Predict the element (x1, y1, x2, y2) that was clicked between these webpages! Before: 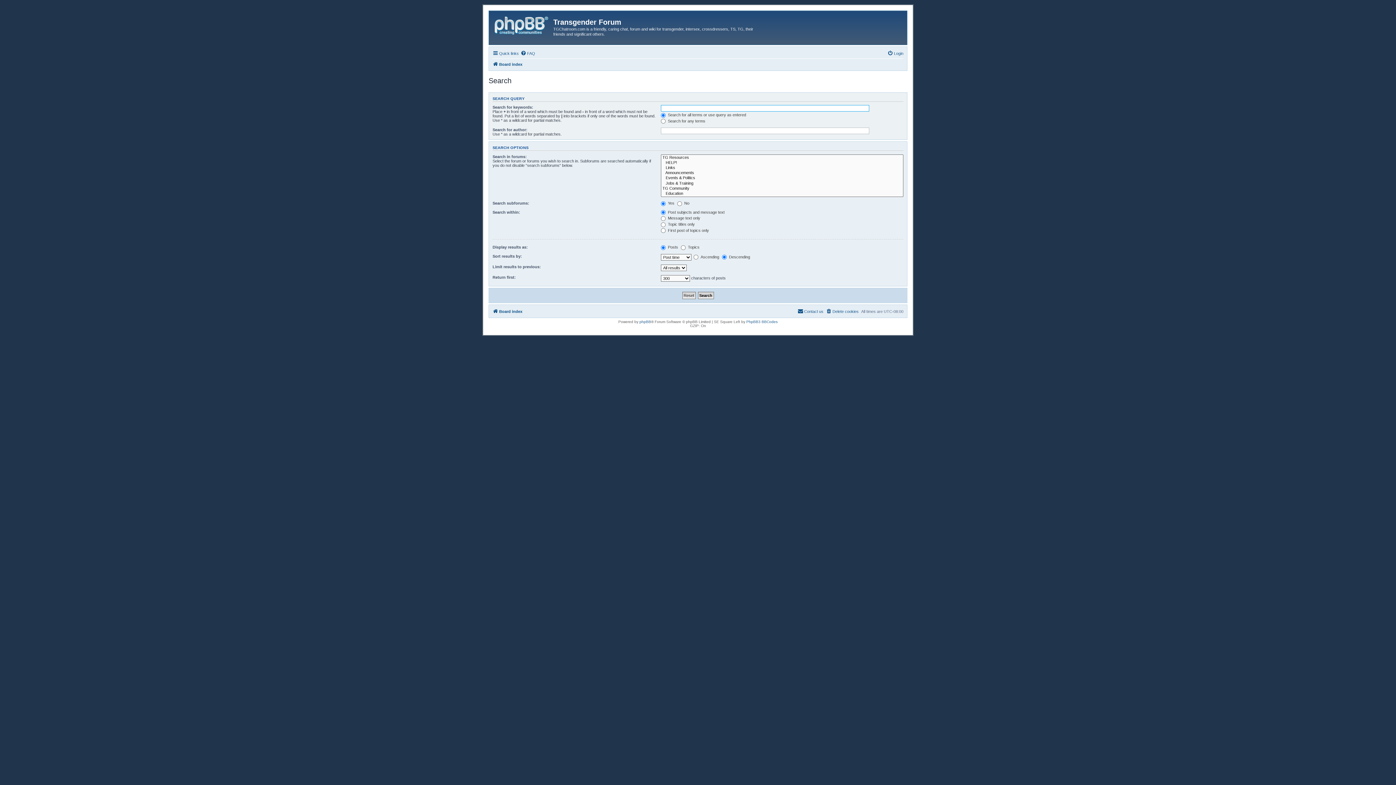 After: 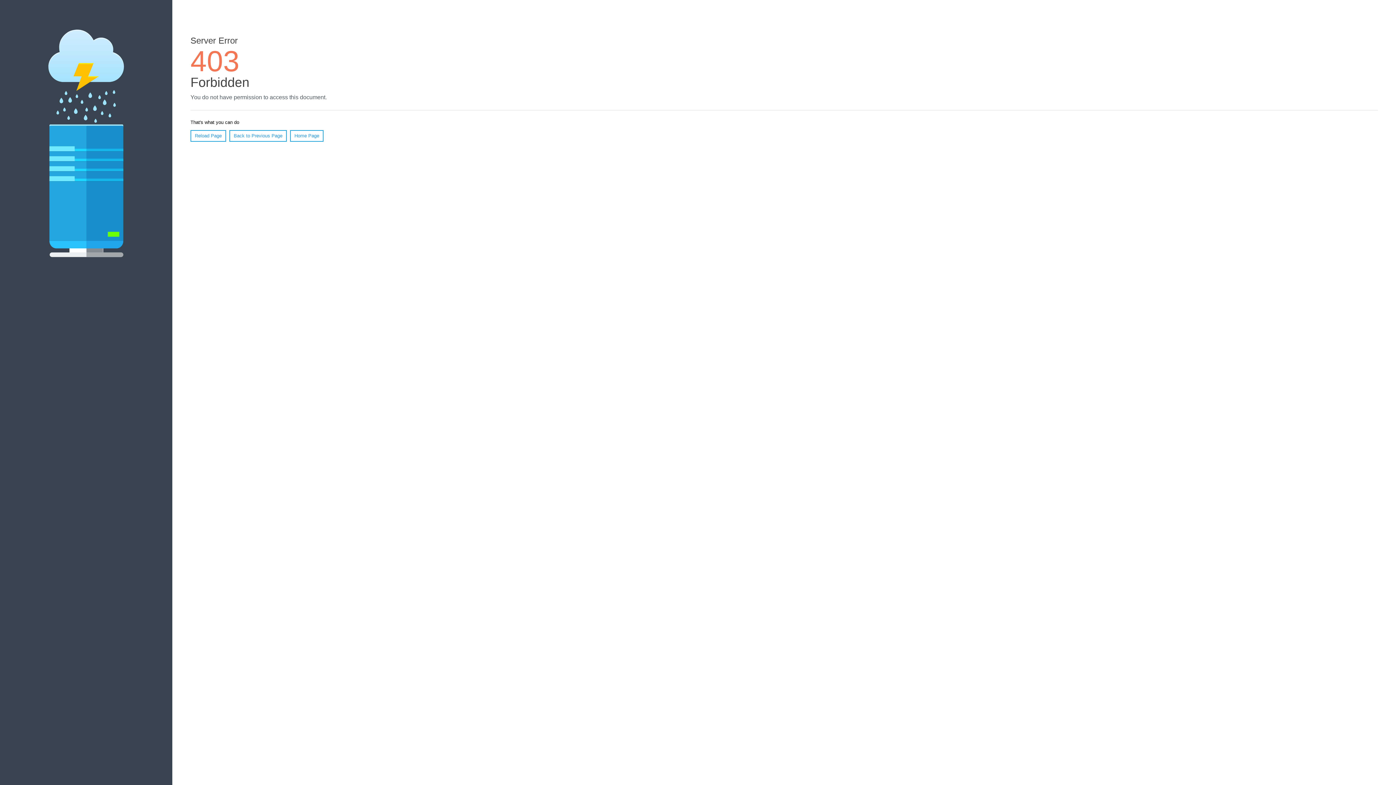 Action: bbox: (746, 319, 777, 323) label: PhpBB3 BBCodes